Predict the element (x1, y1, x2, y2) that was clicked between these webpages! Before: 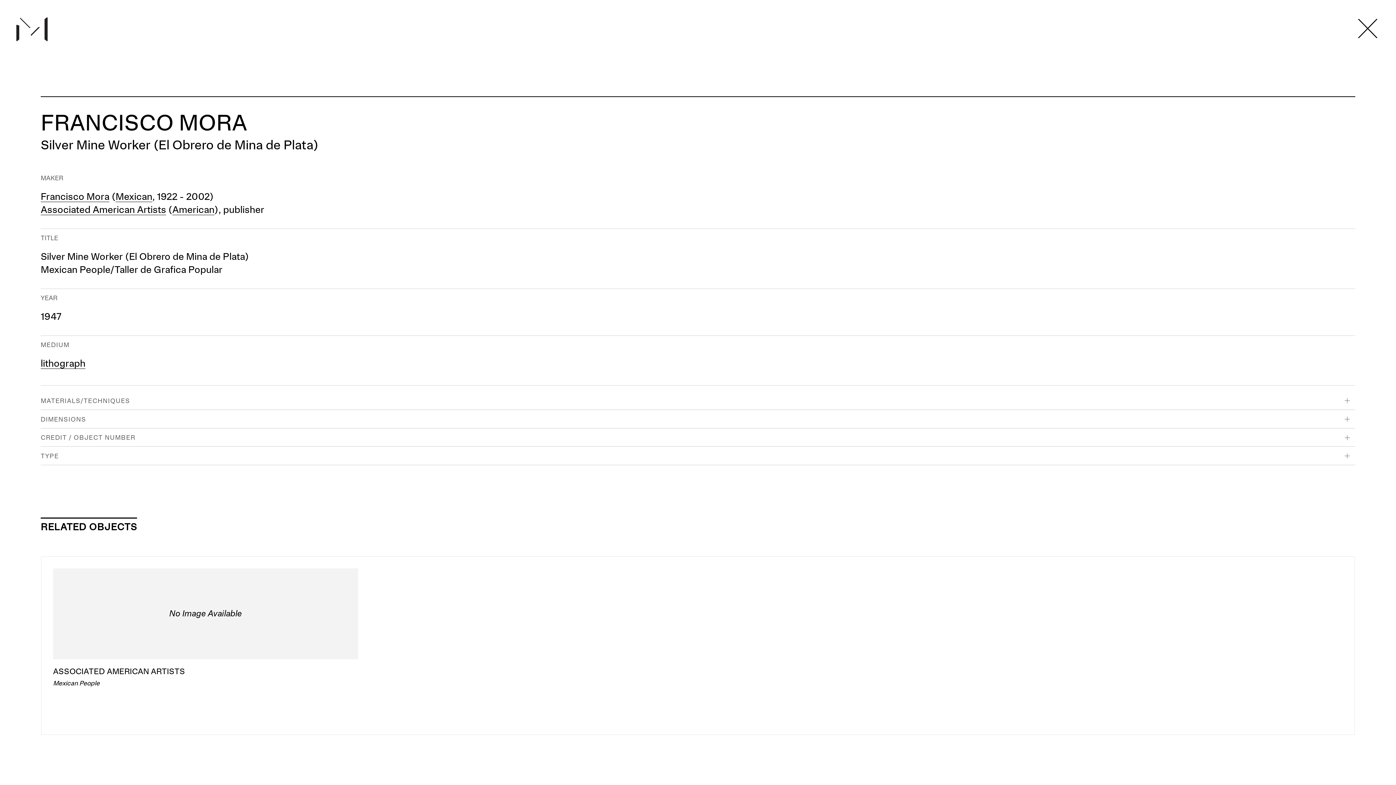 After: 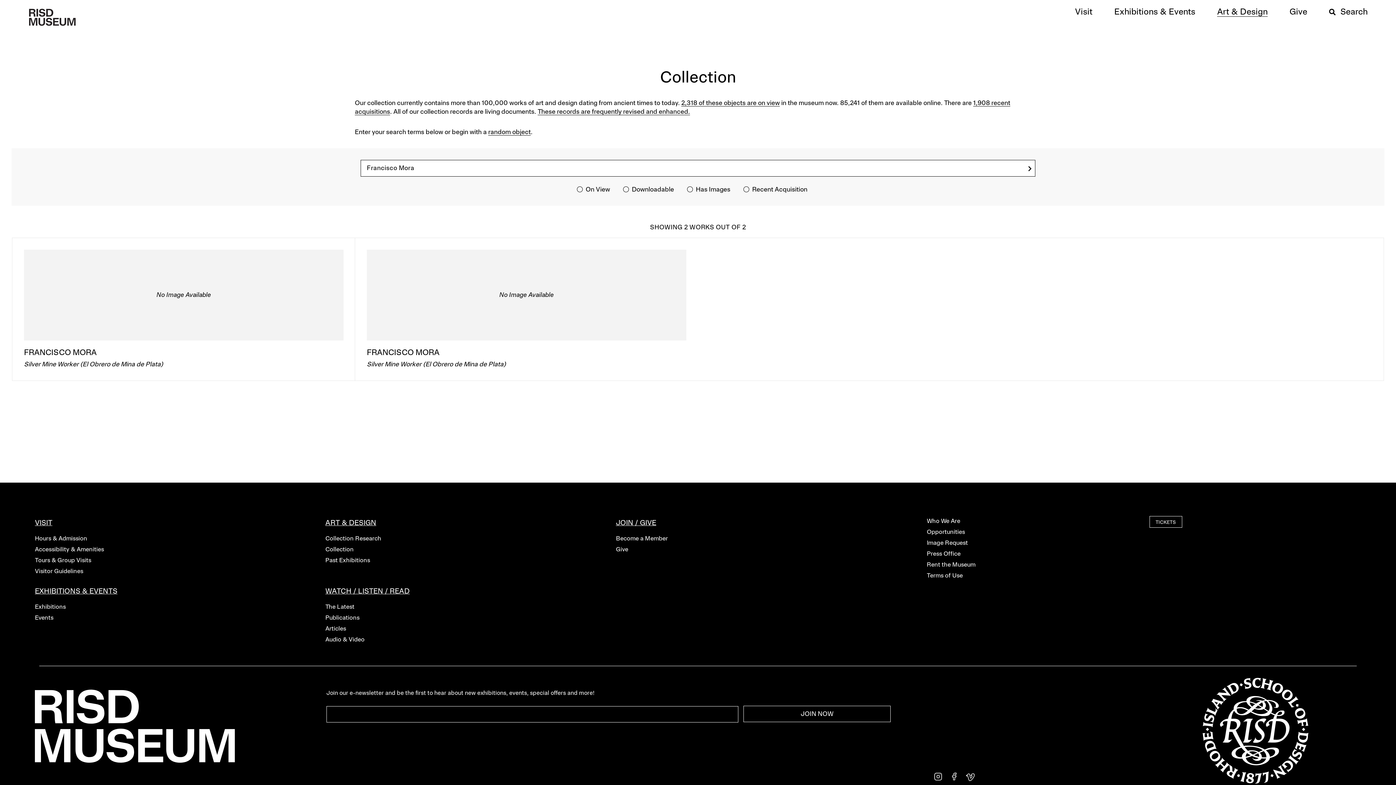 Action: label: Francisco Mora bbox: (40, 193, 109, 202)